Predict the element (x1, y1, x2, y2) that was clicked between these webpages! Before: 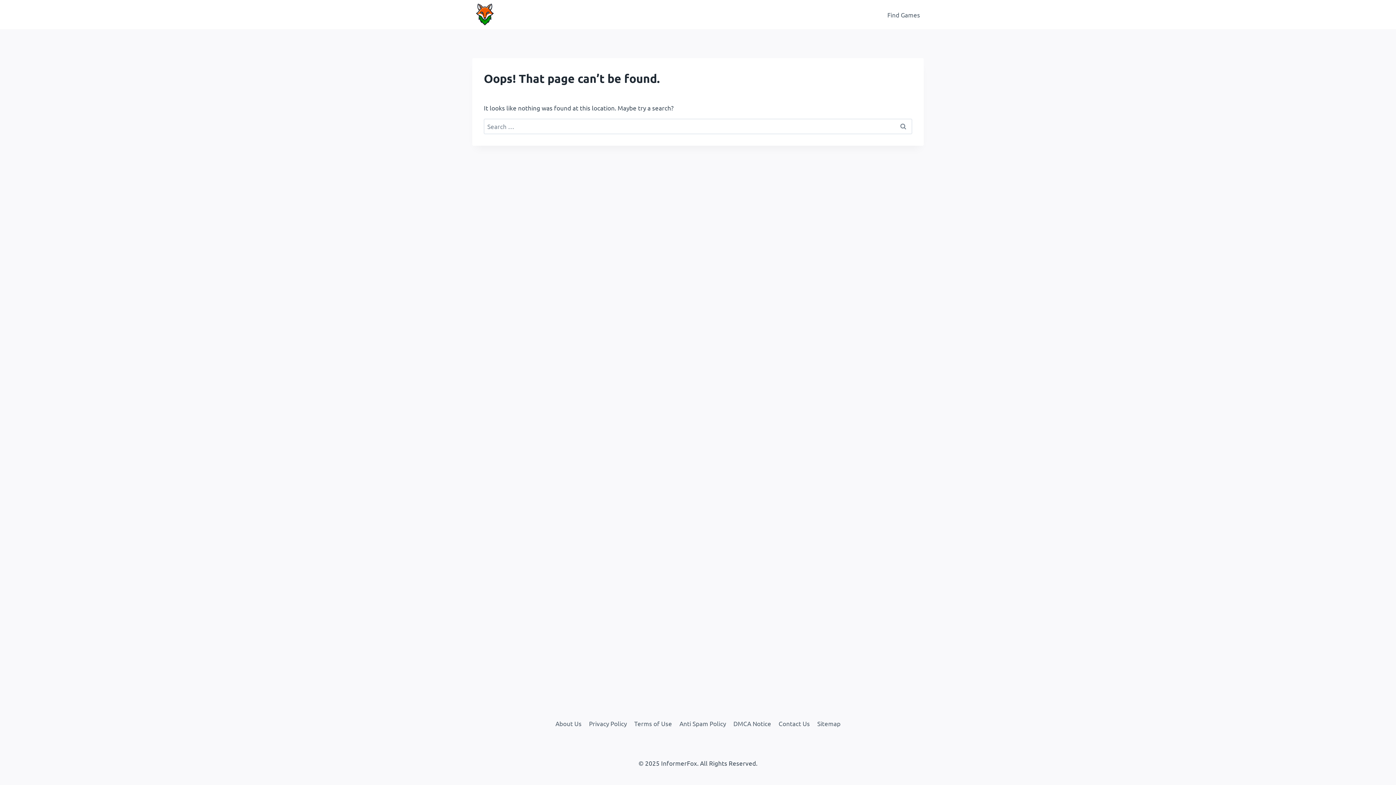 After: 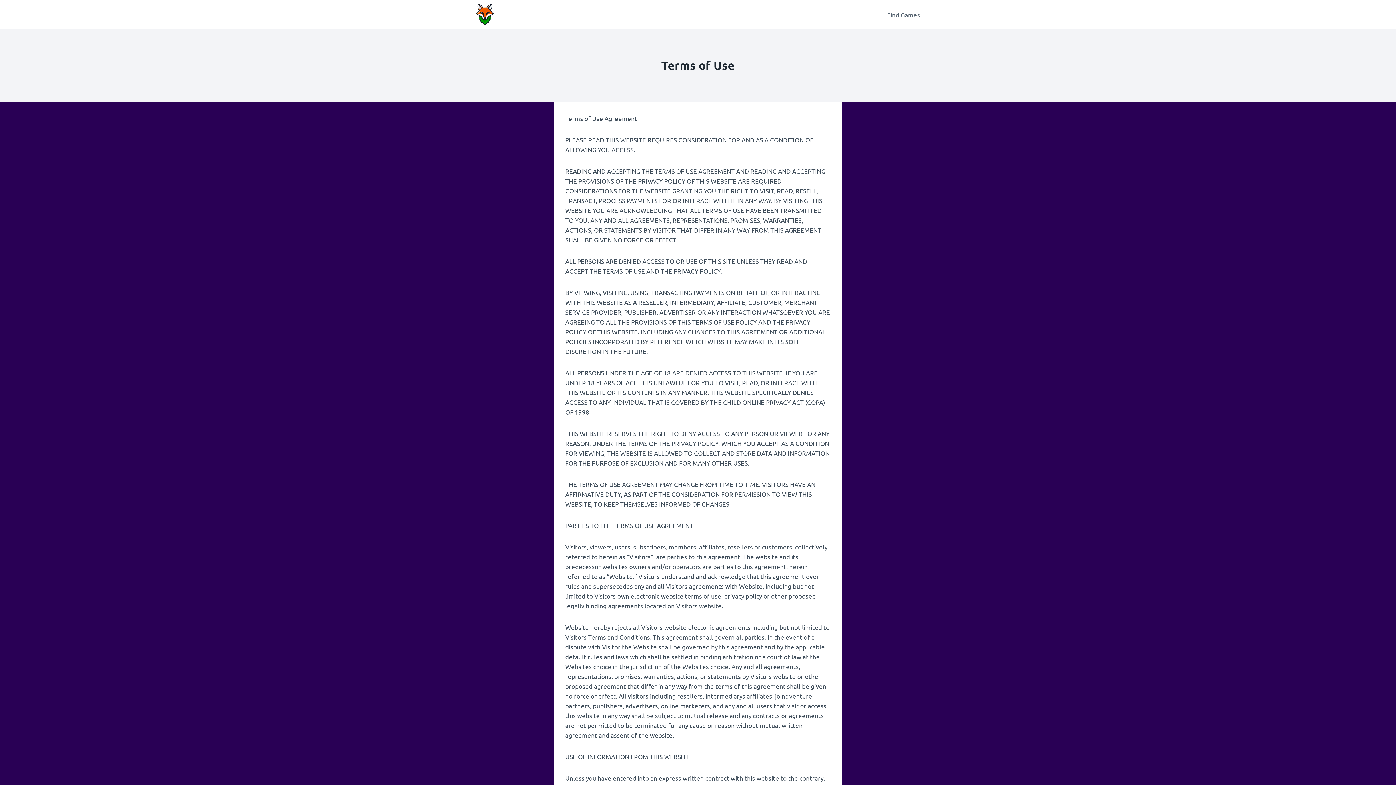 Action: label: Terms of Use bbox: (630, 717, 675, 730)